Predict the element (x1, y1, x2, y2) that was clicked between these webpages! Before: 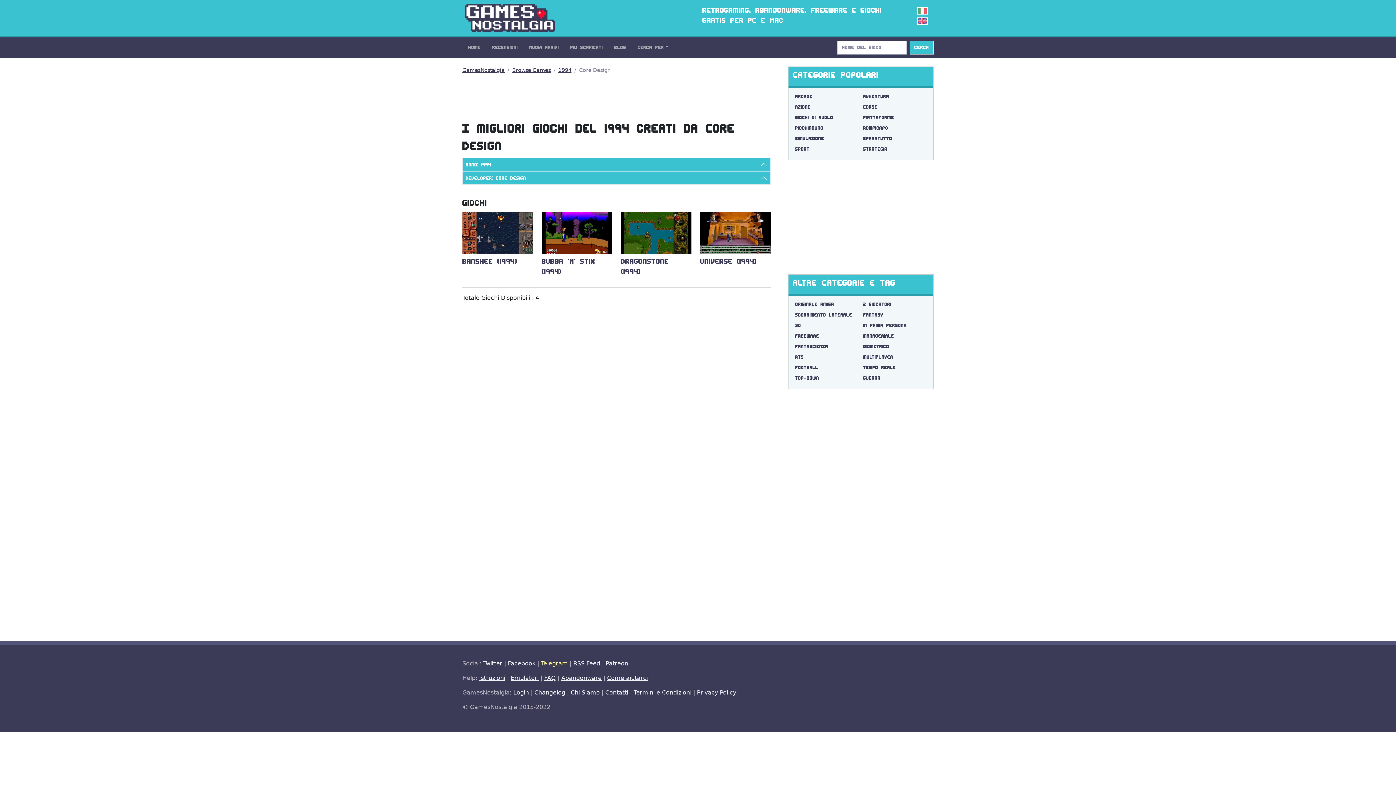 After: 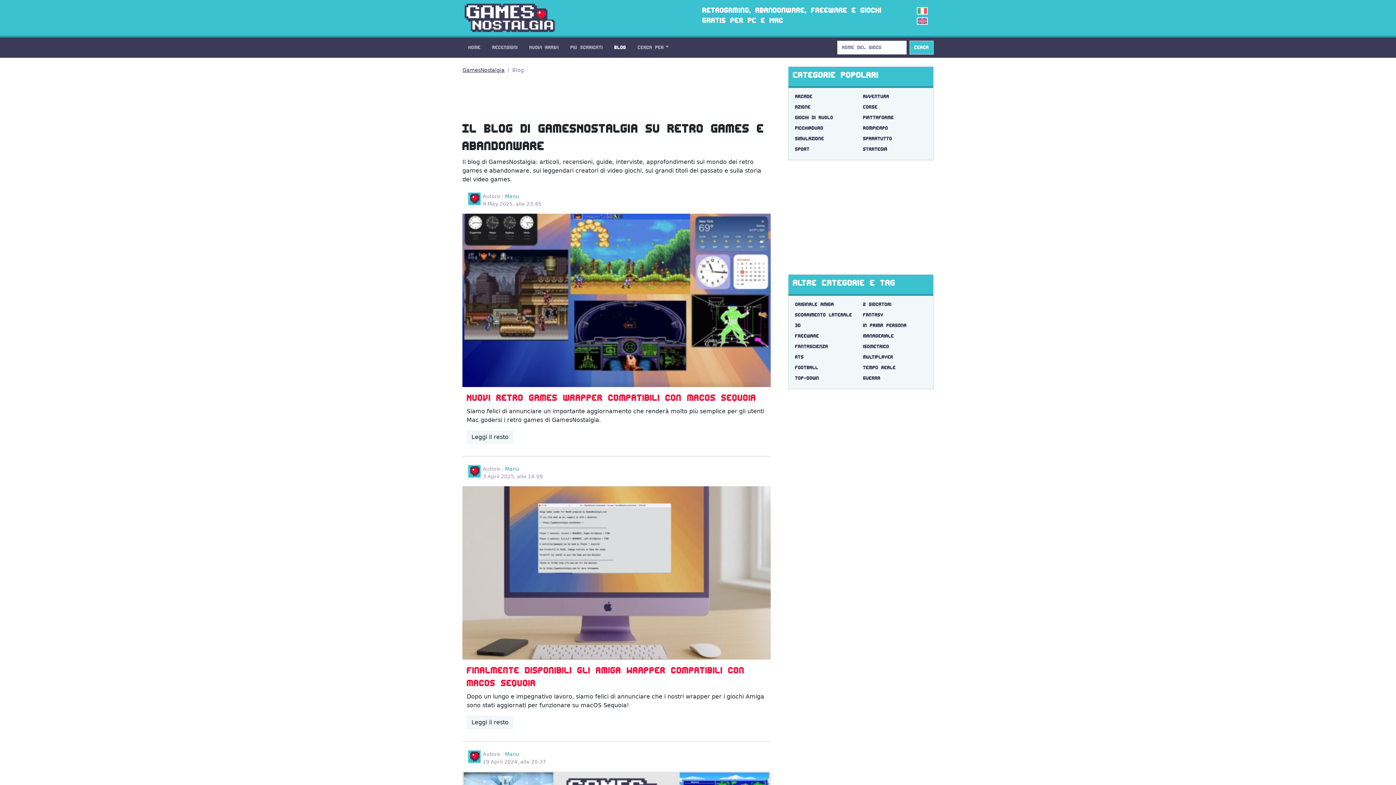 Action: bbox: (608, 40, 632, 54) label: Blog